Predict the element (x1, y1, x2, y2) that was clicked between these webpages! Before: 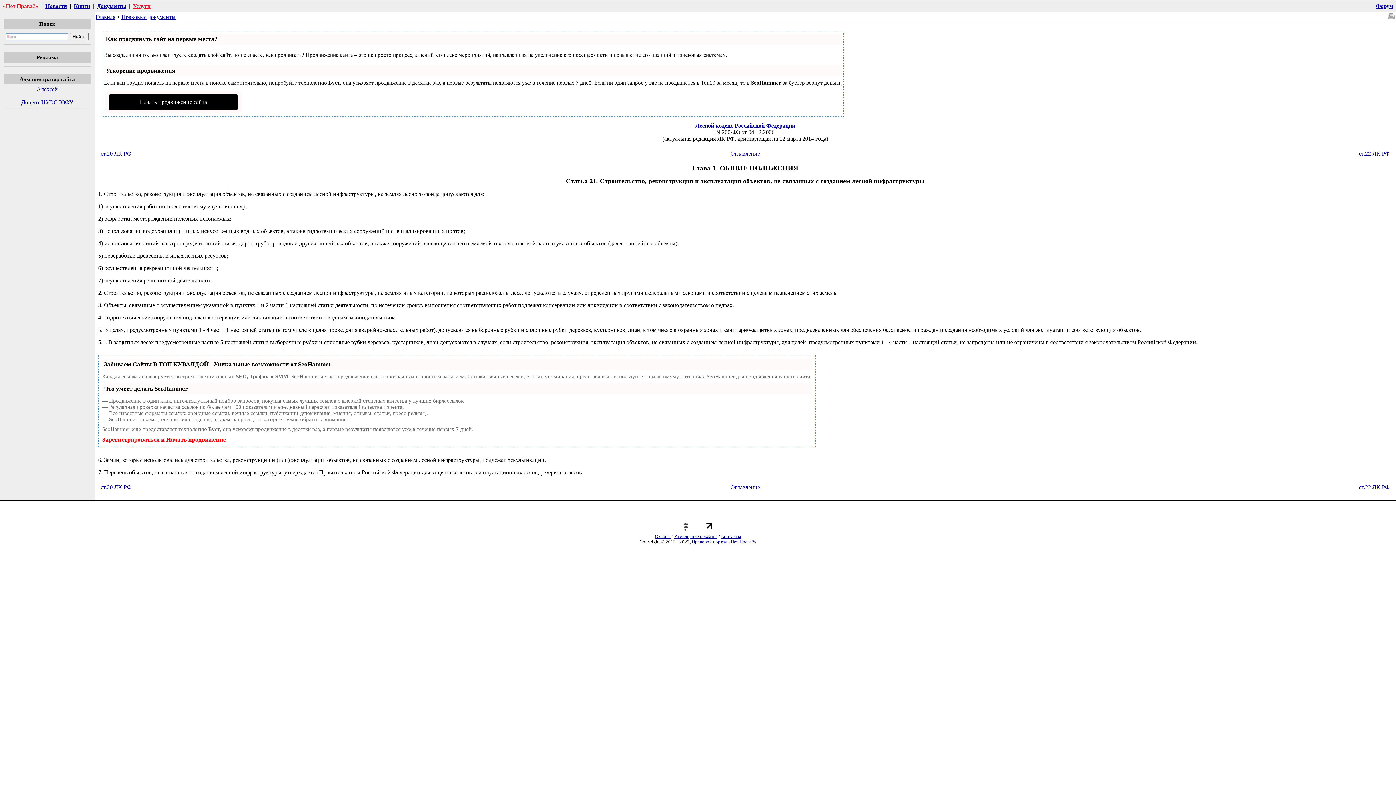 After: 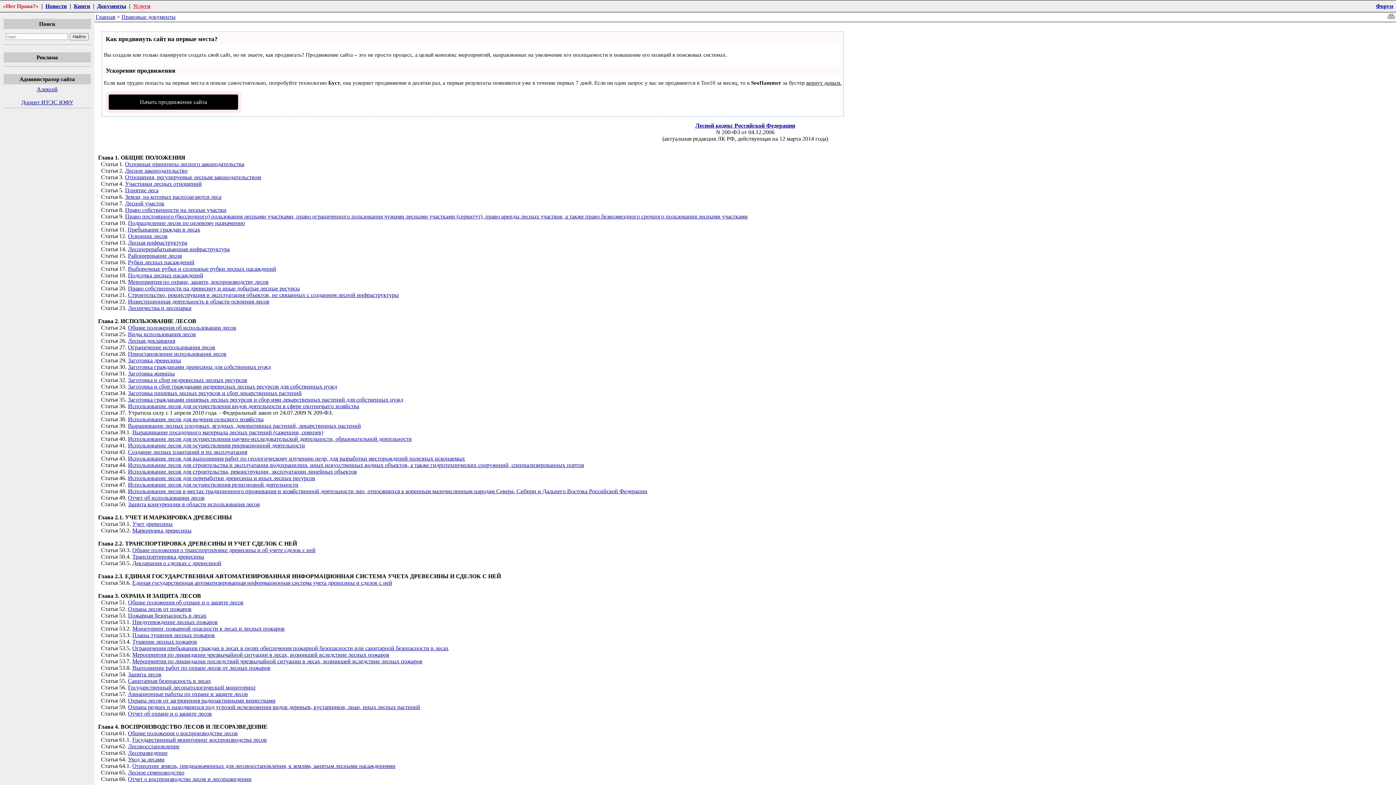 Action: bbox: (695, 122, 795, 128) label: Лесной кодекс Российской Федерации